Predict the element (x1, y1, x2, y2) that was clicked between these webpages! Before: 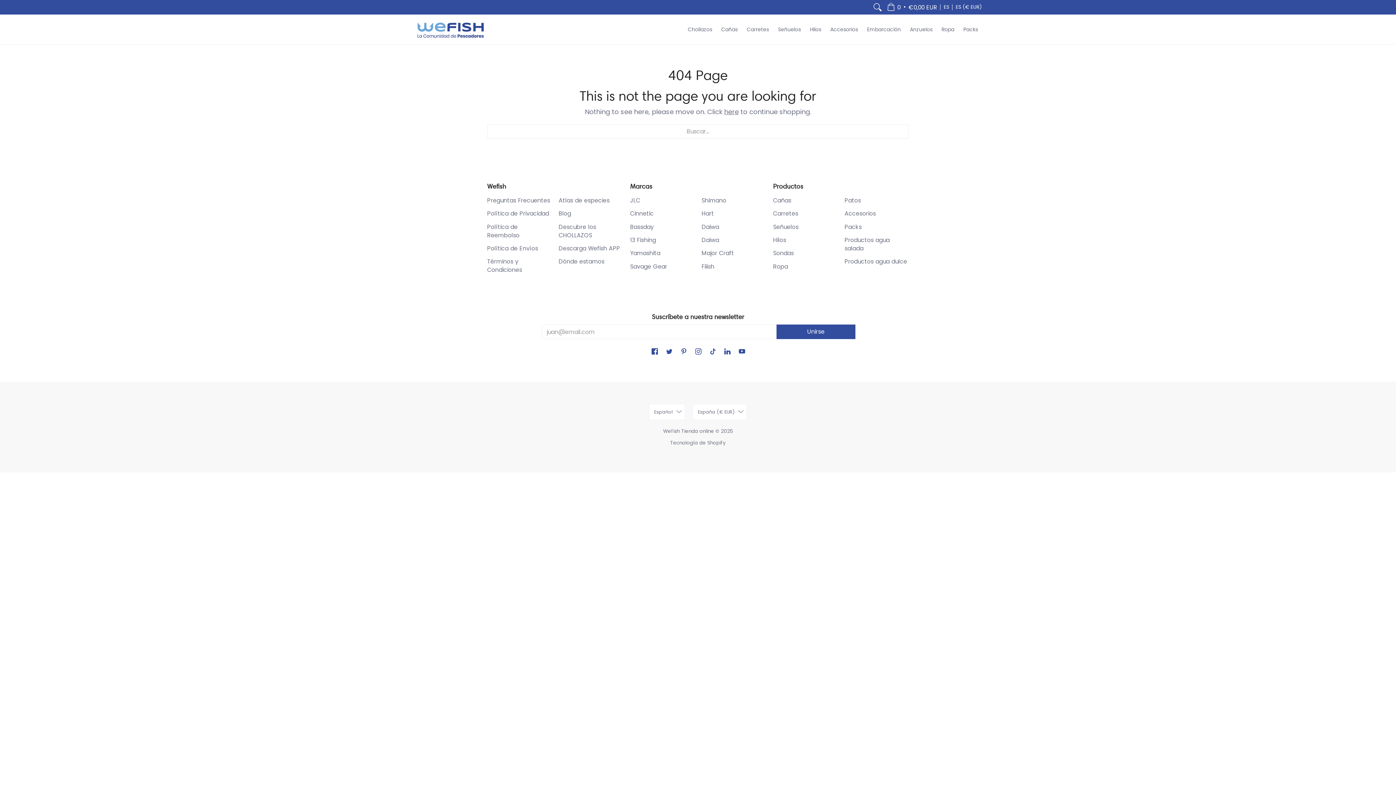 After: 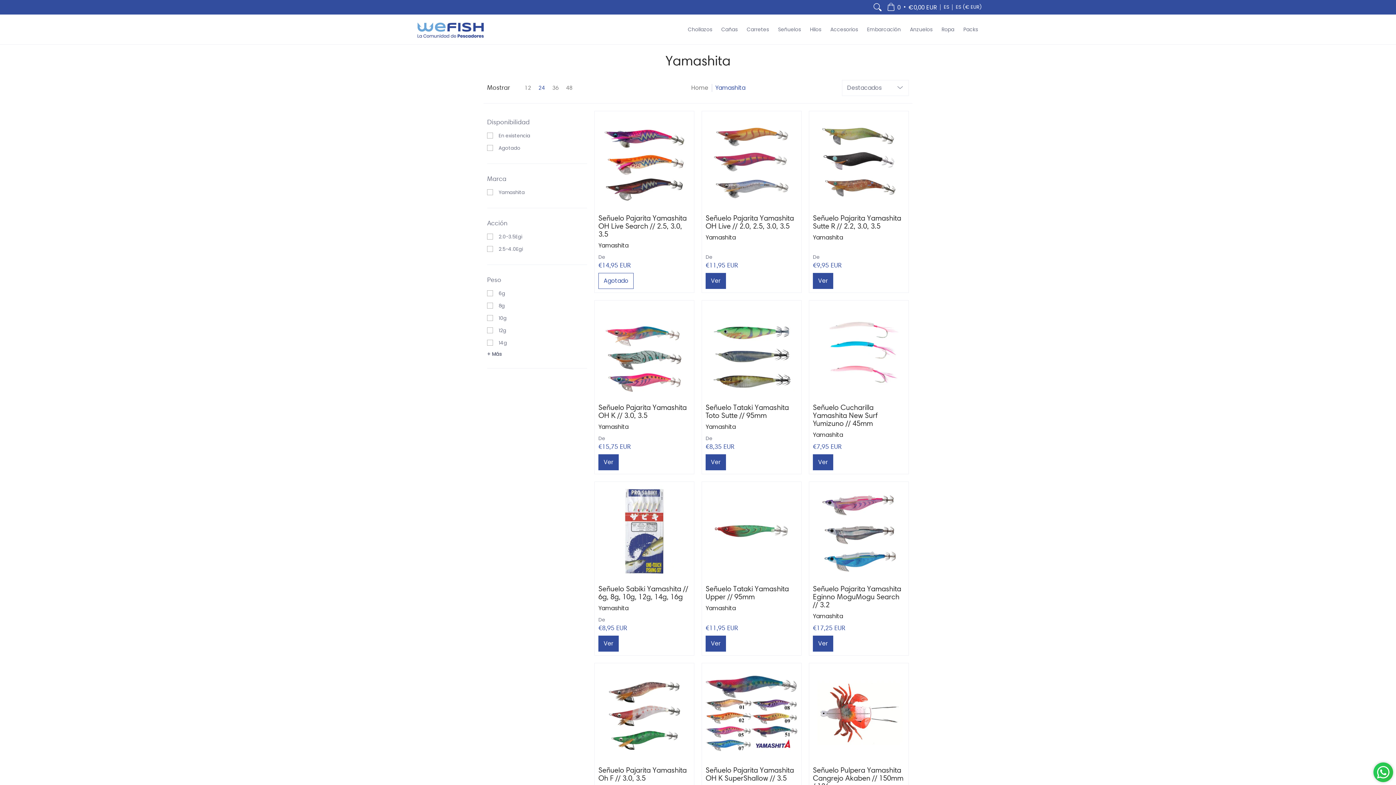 Action: label: Yamashita bbox: (630, 249, 660, 257)